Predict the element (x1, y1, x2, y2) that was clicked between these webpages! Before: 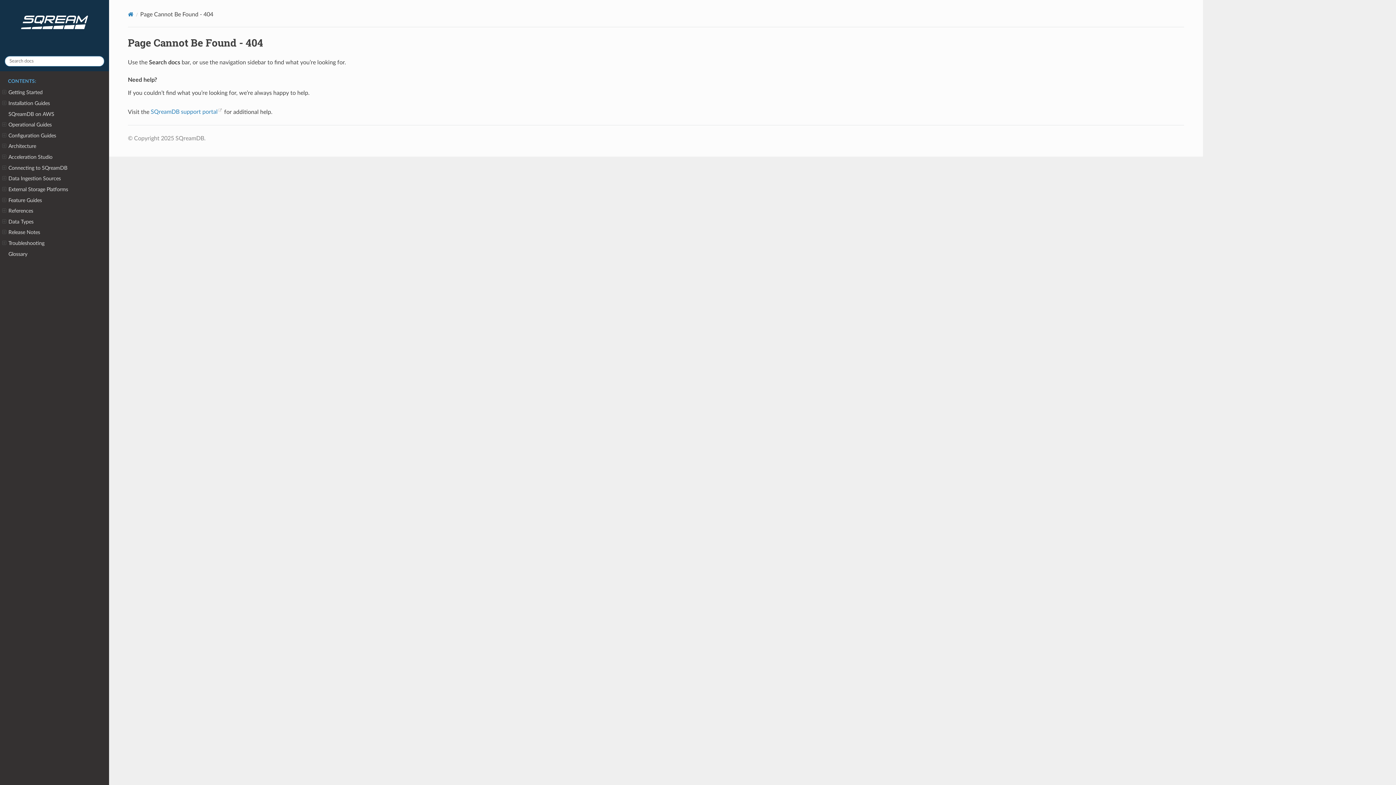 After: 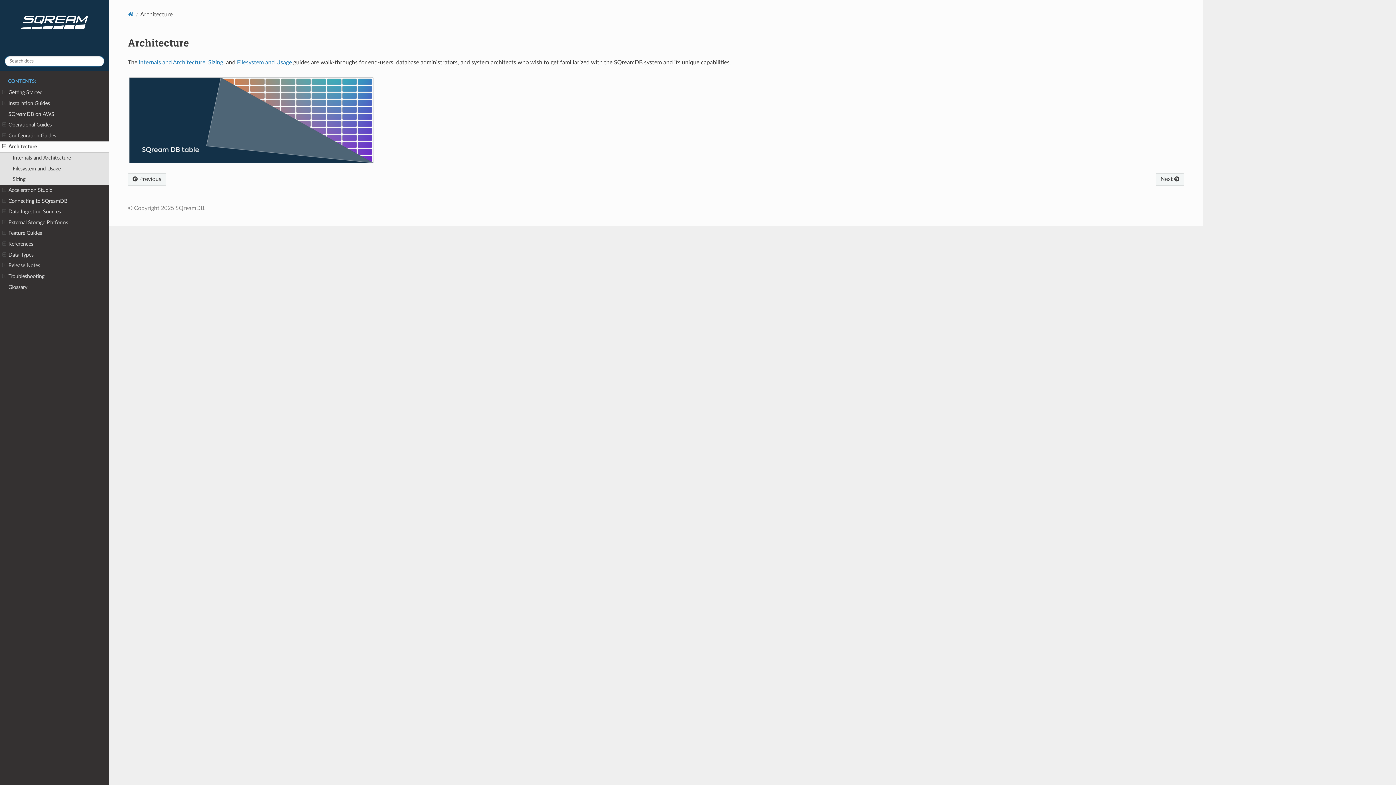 Action: label: Architecture bbox: (0, 141, 109, 152)